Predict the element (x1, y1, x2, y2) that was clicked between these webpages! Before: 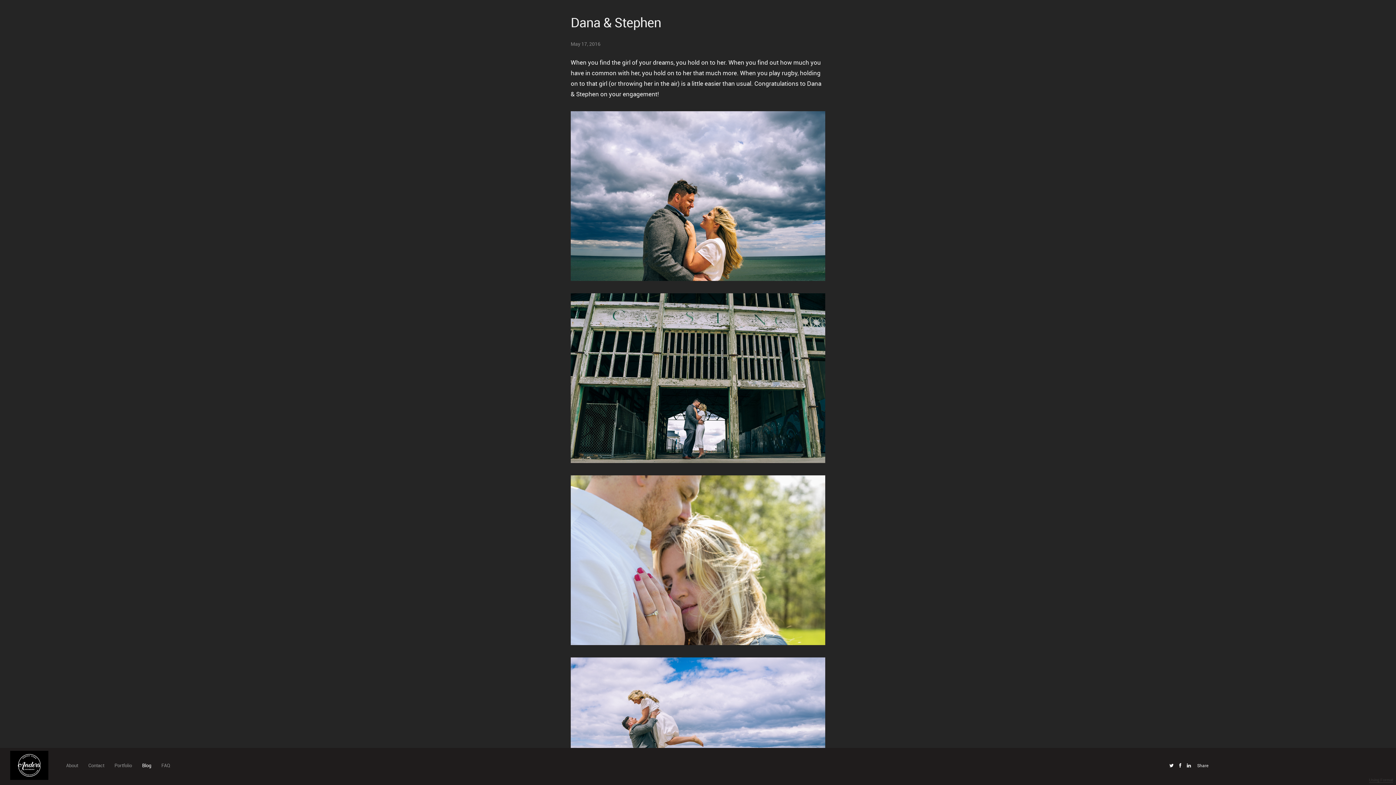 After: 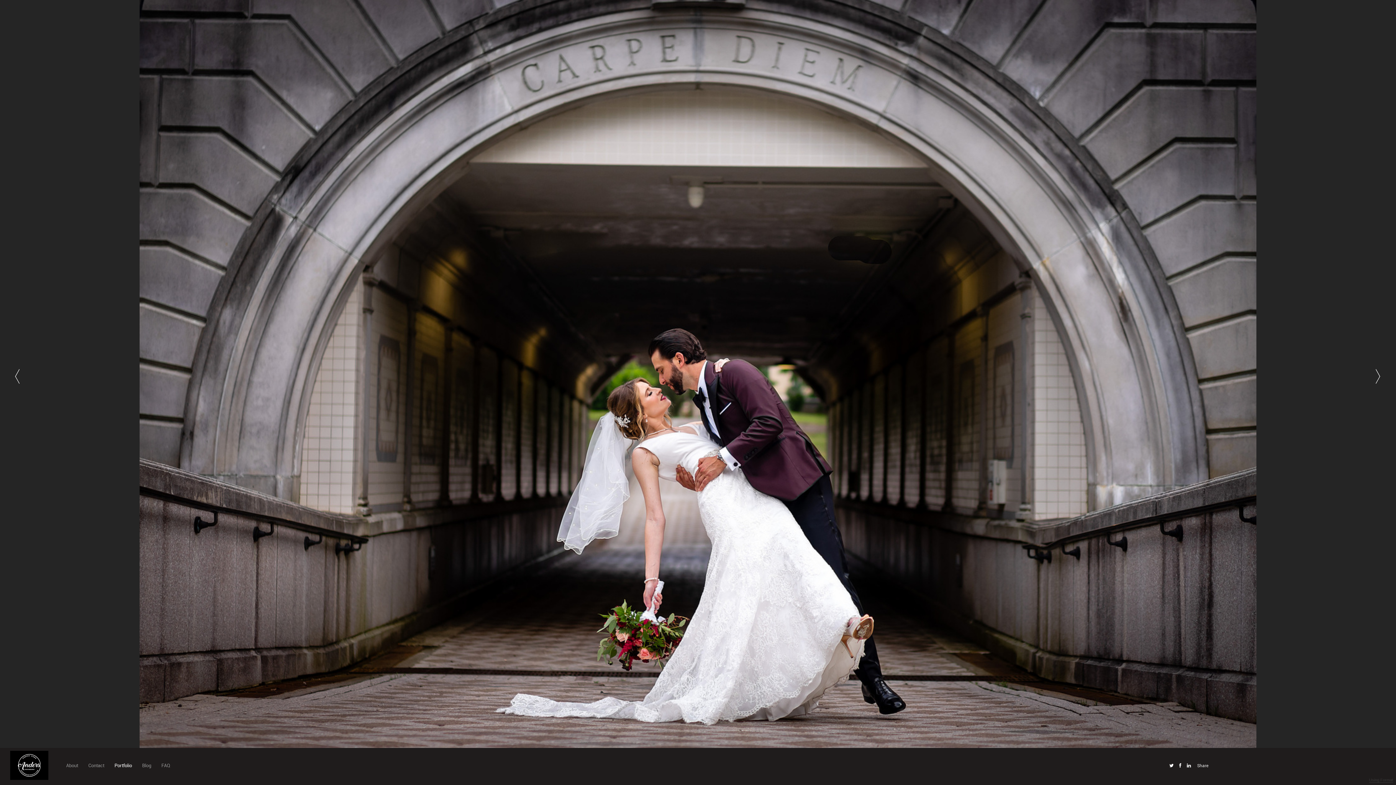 Action: label: Portfolio bbox: (109, 760, 137, 772)